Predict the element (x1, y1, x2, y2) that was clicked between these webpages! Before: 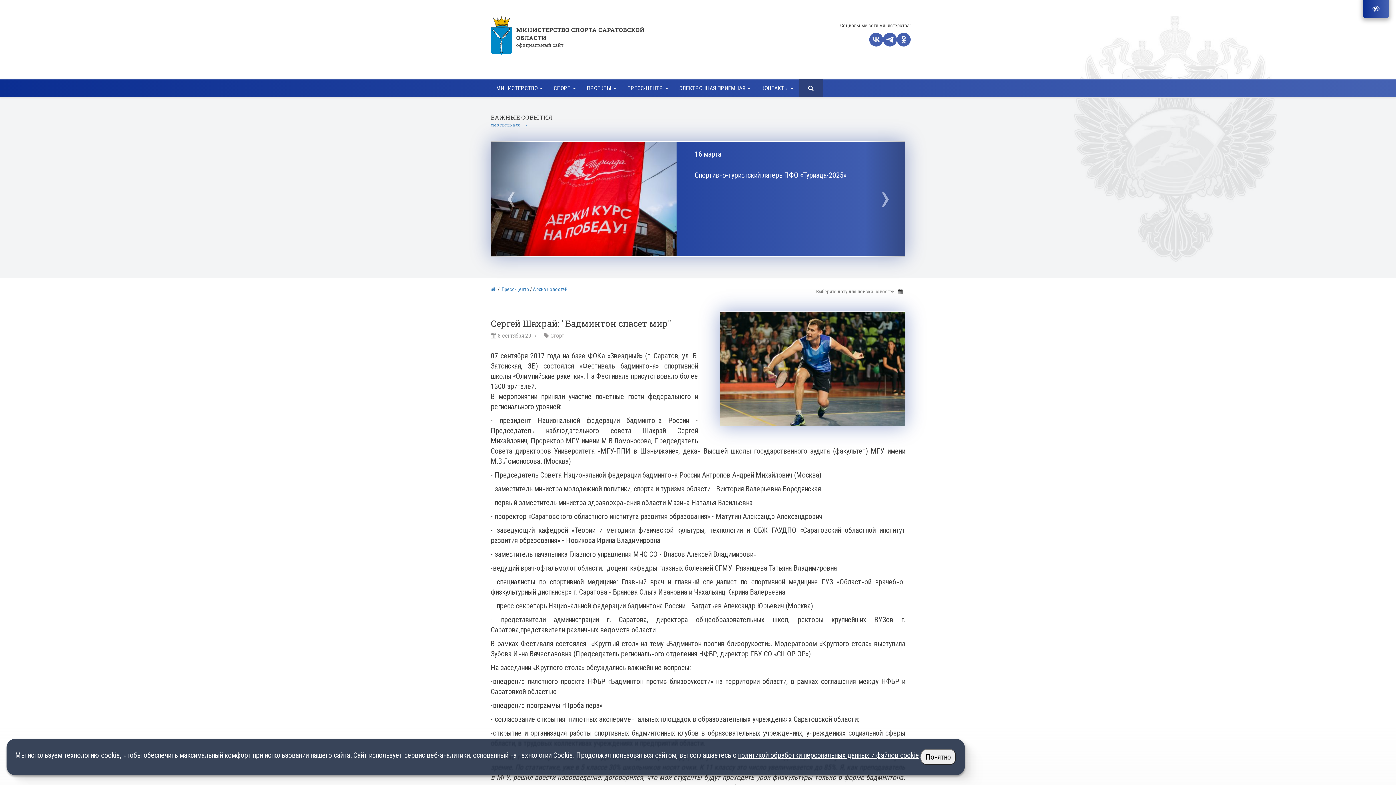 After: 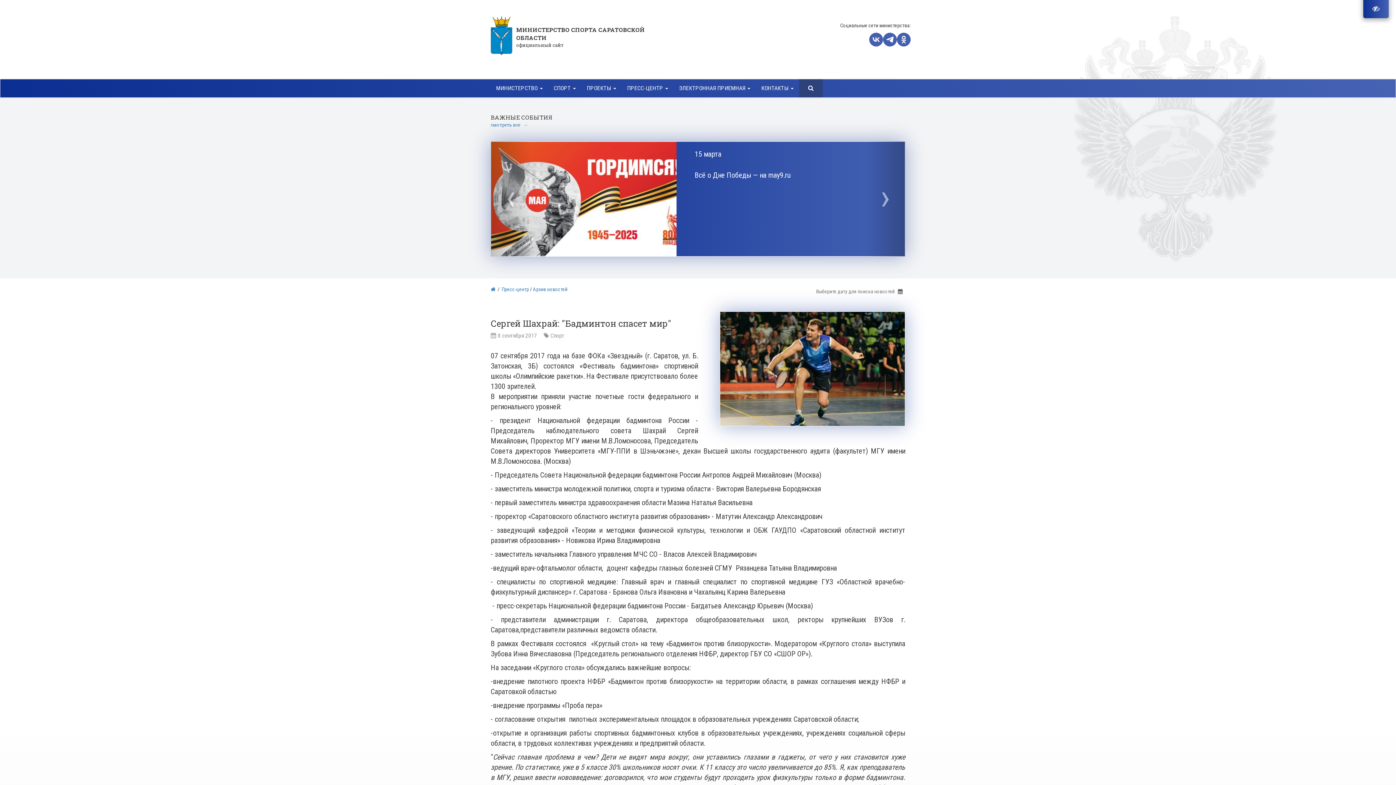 Action: bbox: (920, 749, 956, 765) label: Понятно